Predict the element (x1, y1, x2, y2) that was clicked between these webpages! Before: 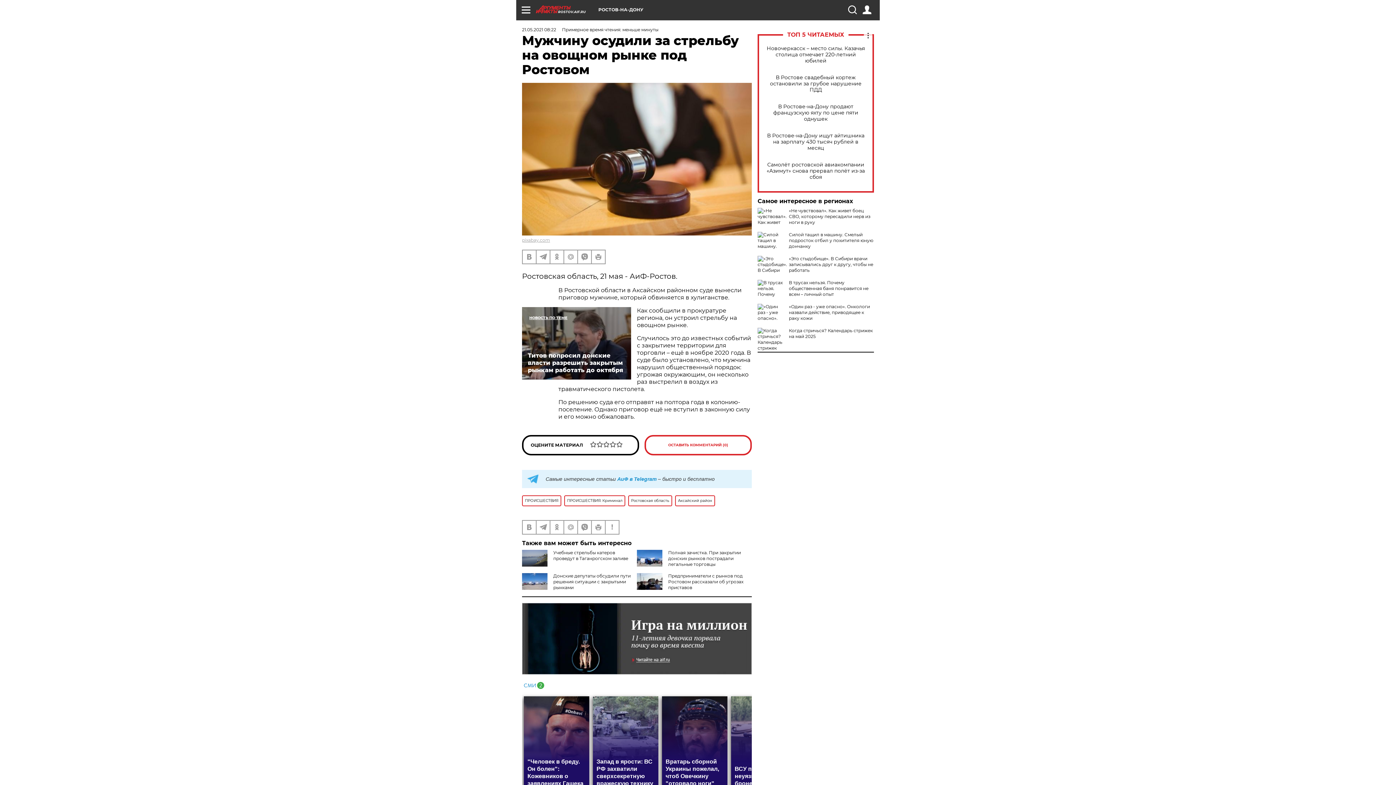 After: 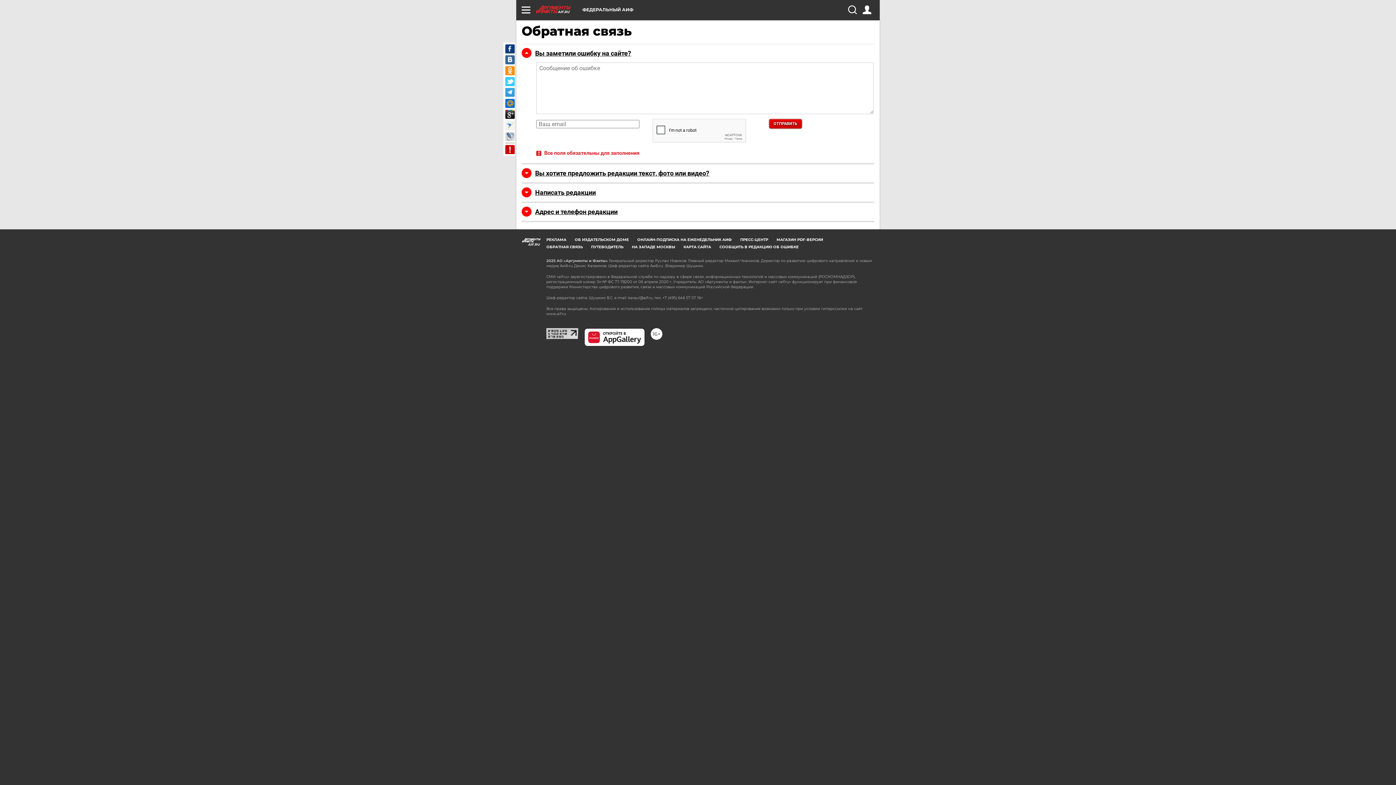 Action: bbox: (605, 520, 618, 534)